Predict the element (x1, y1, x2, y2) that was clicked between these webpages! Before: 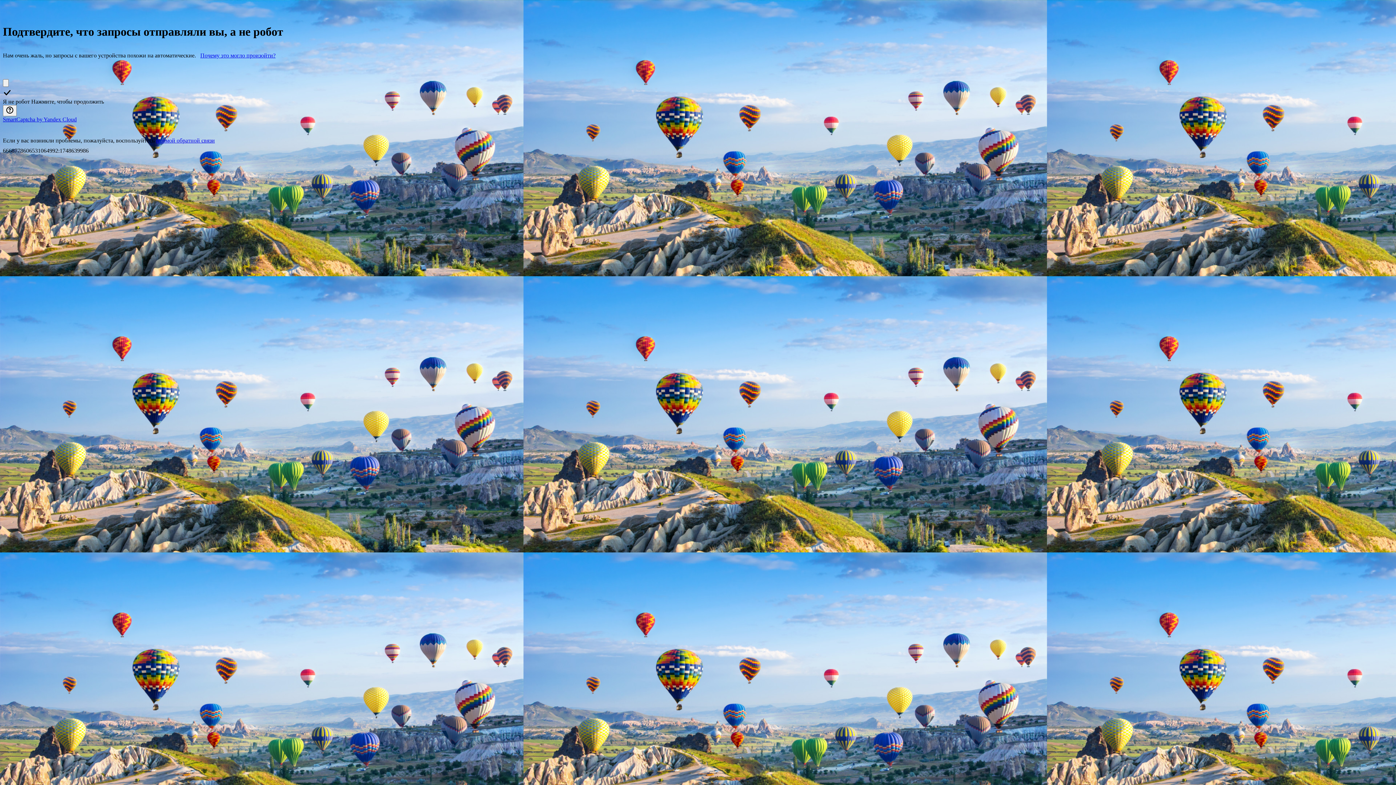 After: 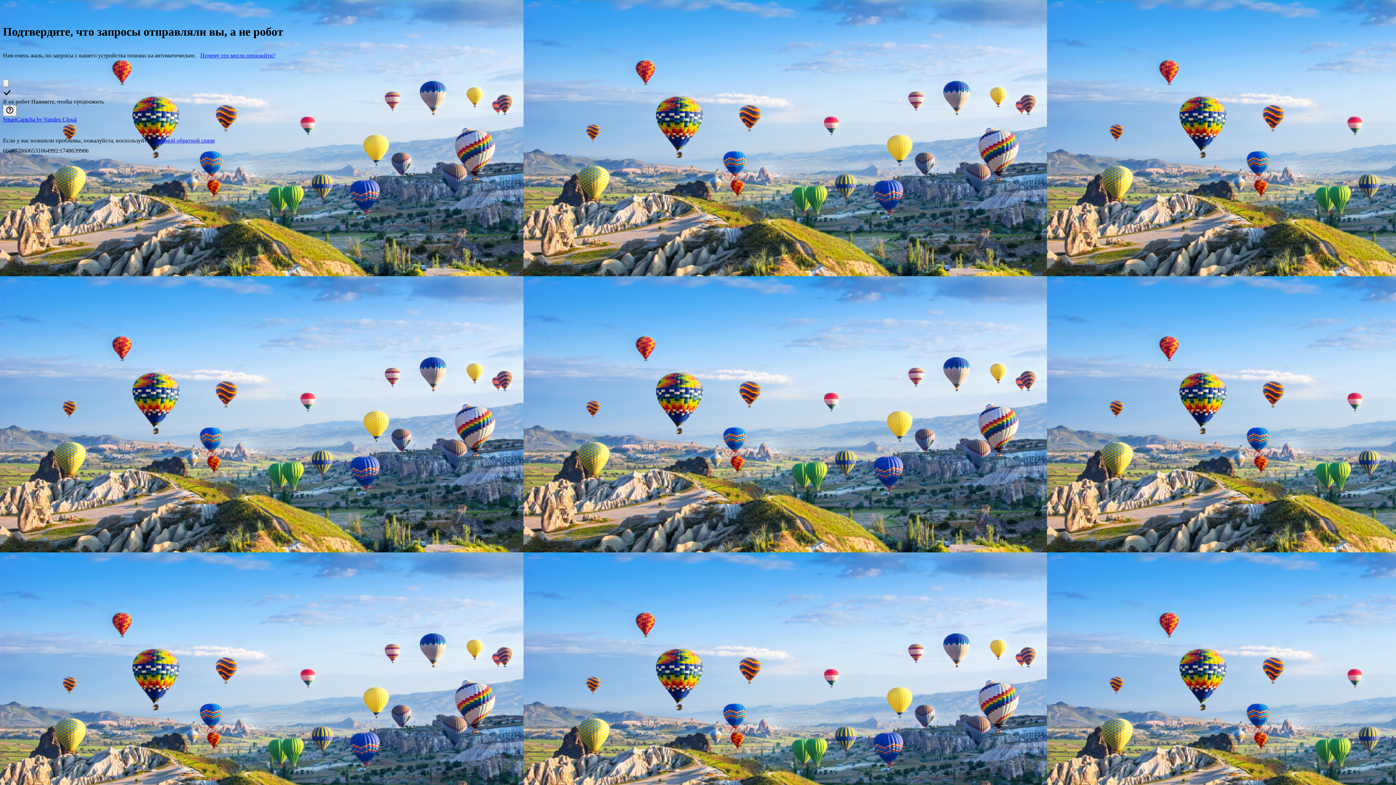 Action: bbox: (156, 137, 214, 143) label: формой обратной связи